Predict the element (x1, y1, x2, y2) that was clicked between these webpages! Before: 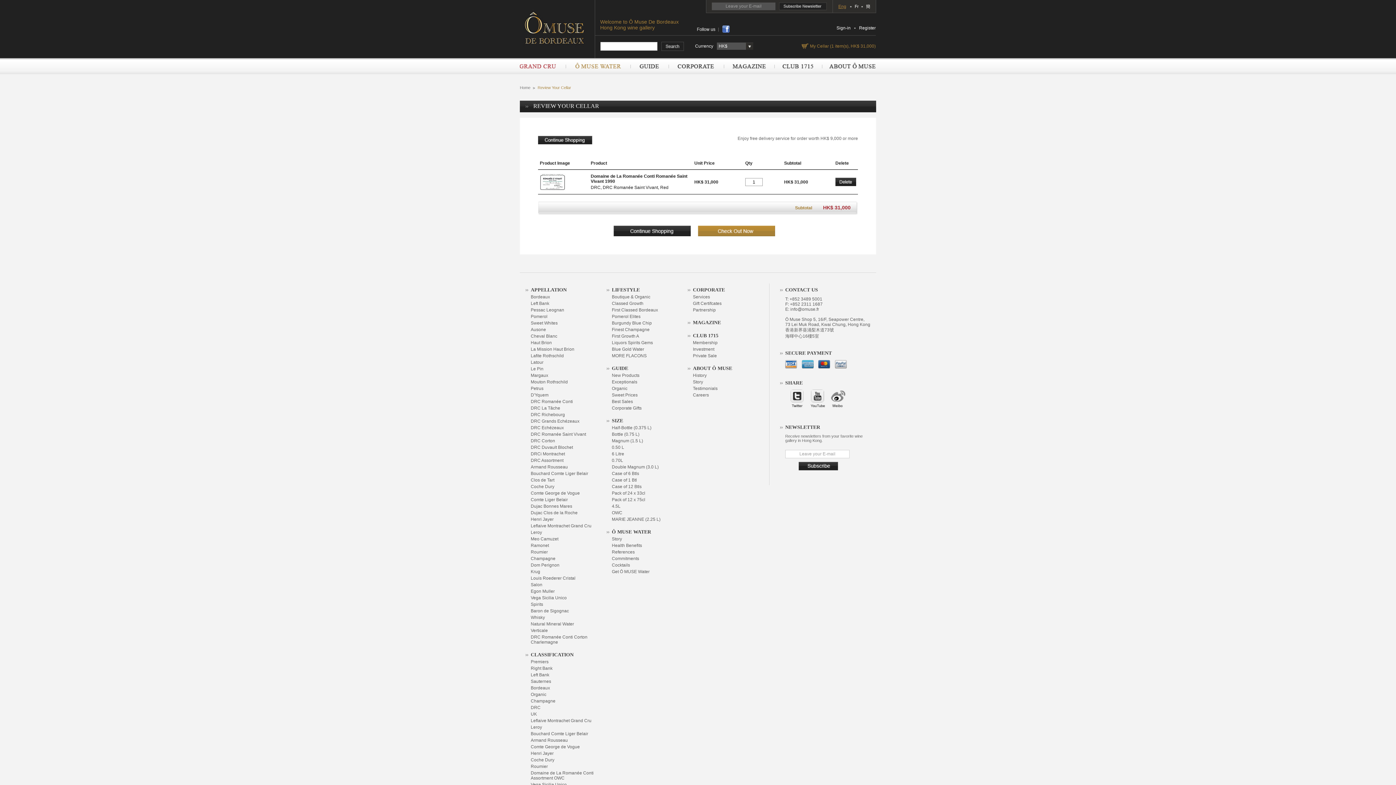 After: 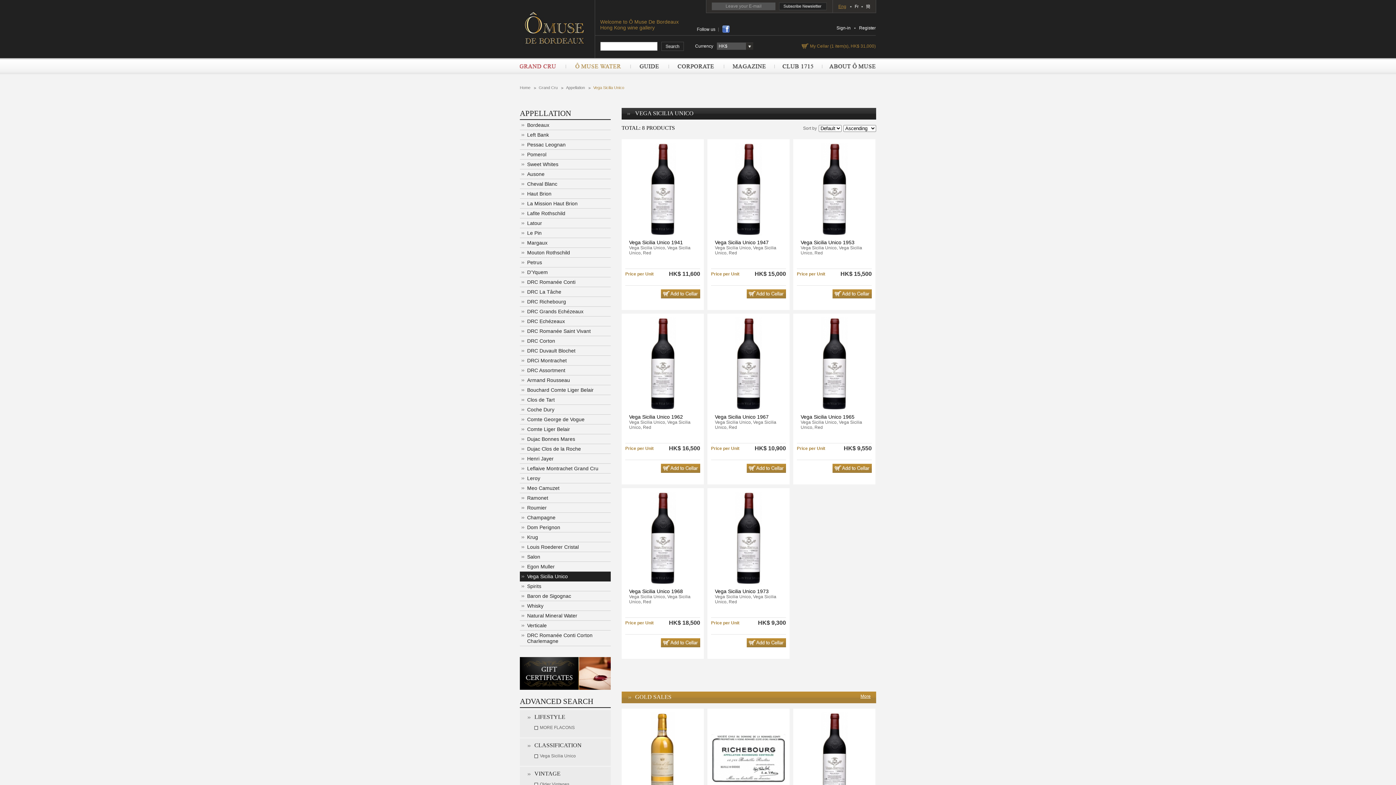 Action: label: Vega Sicilia Unico bbox: (530, 595, 566, 600)